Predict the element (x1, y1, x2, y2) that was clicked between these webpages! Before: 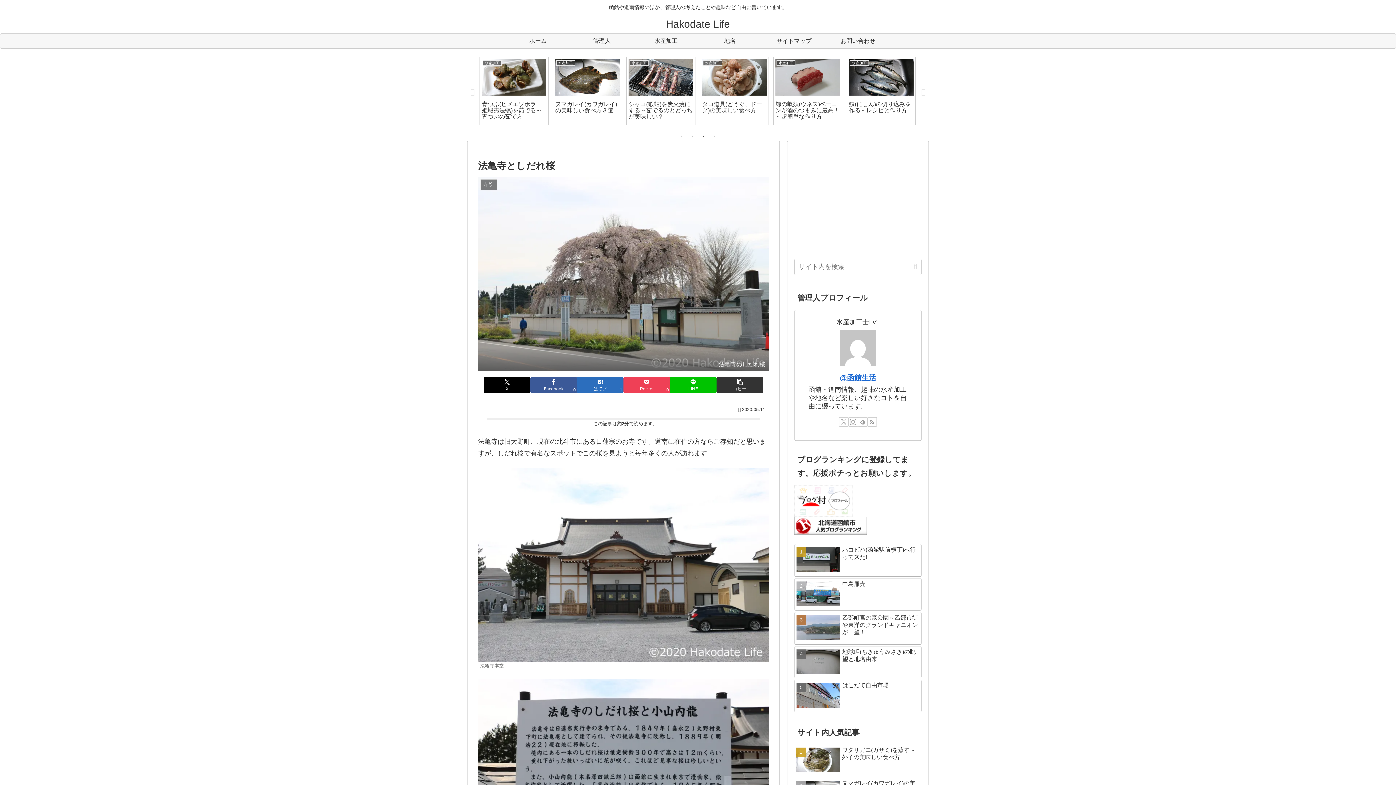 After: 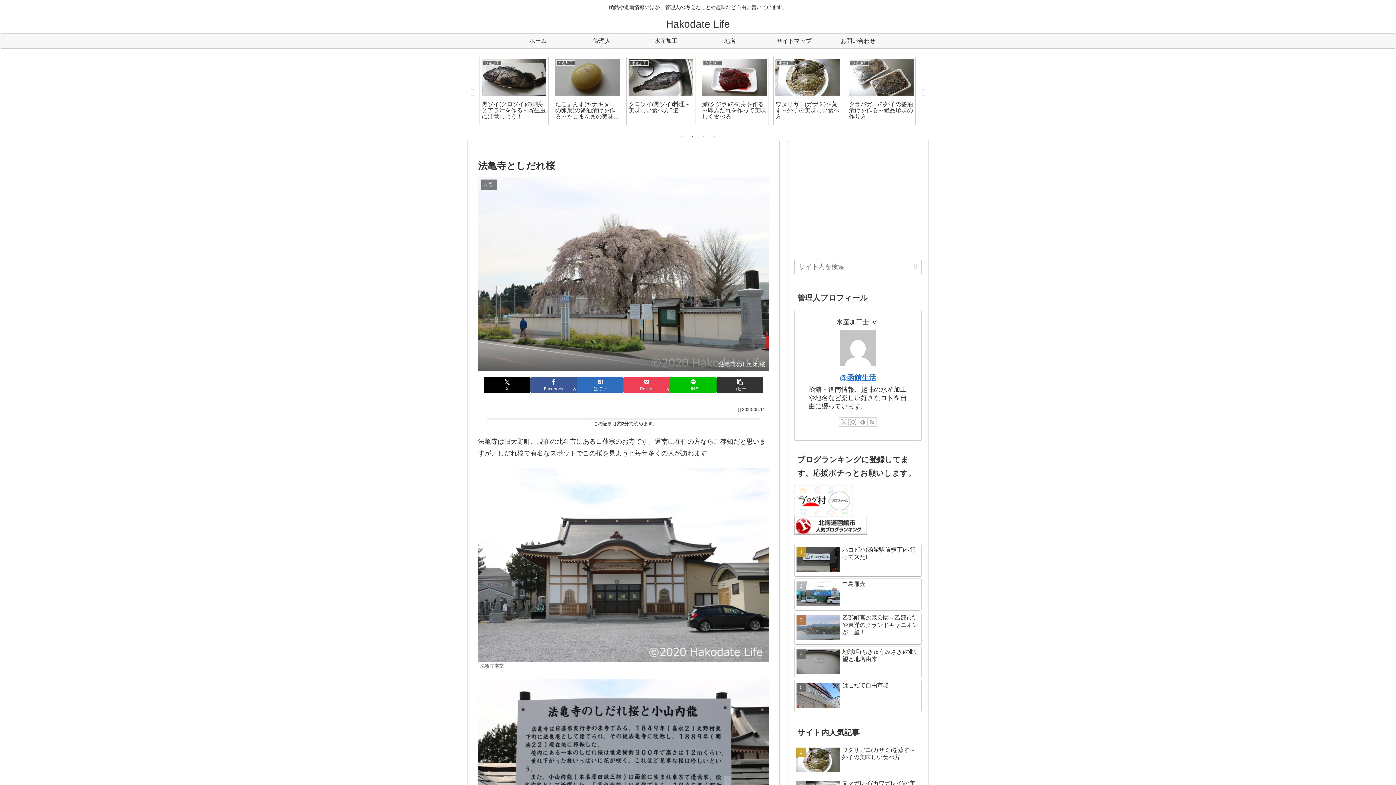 Action: bbox: (794, 522, 867, 529)